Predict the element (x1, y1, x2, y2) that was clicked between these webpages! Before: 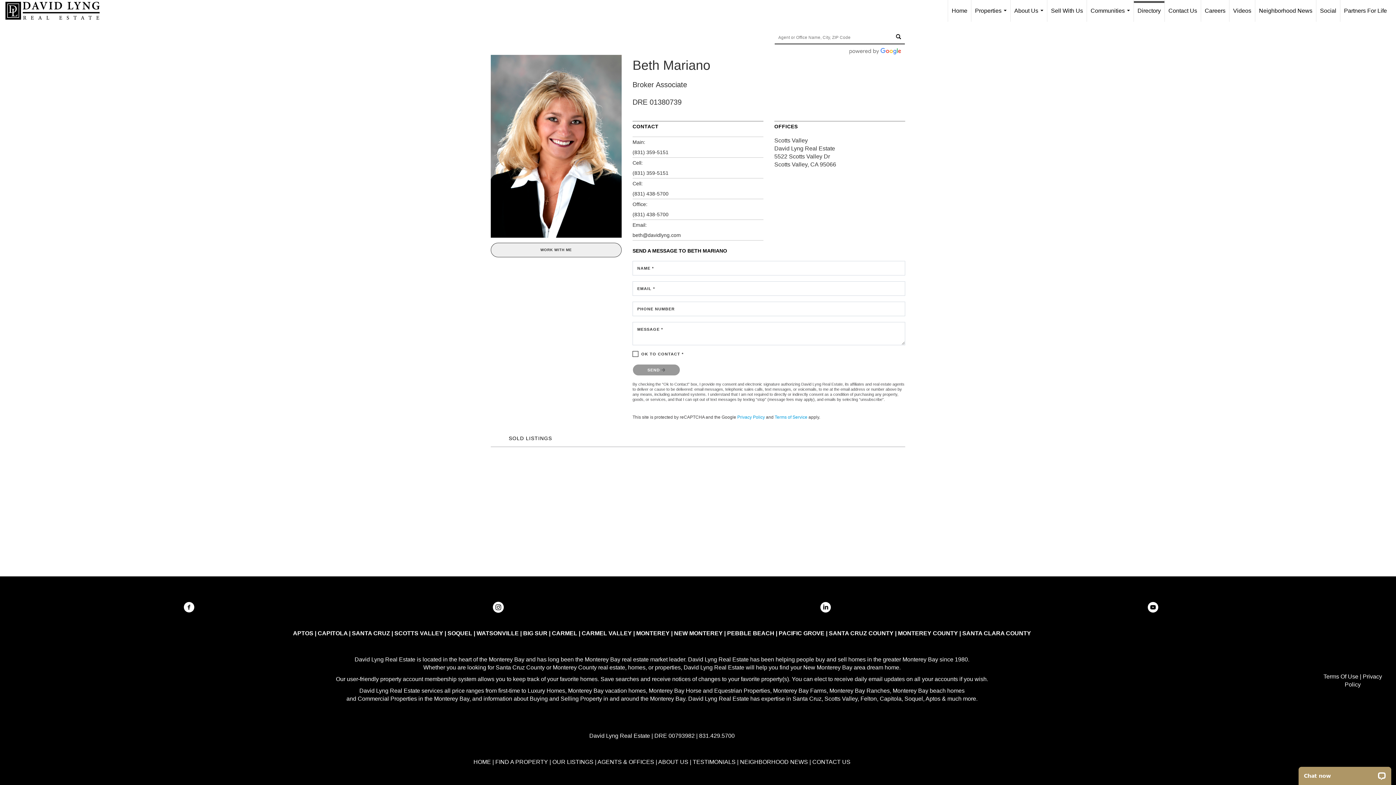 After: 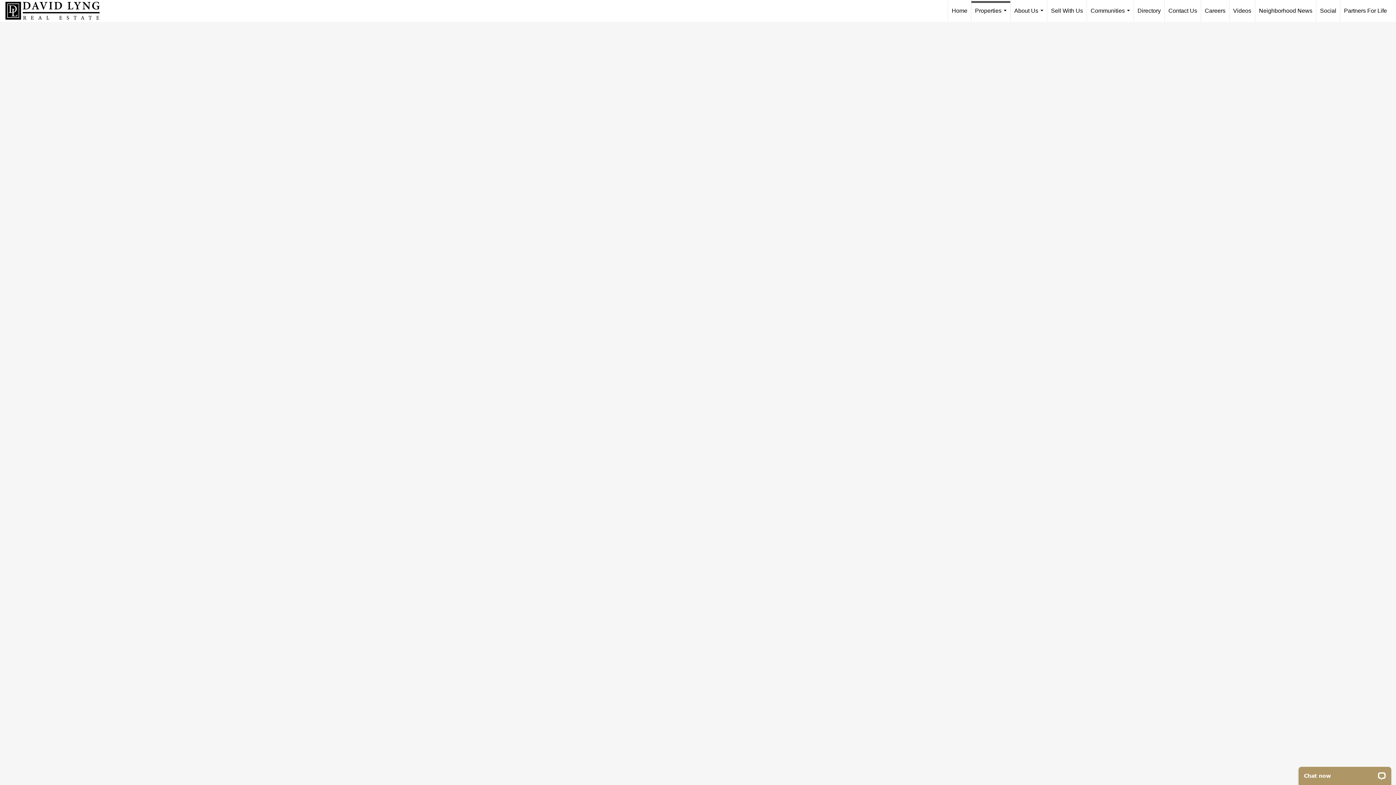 Action: label: SANTA CRUZ bbox: (351, 630, 390, 636)